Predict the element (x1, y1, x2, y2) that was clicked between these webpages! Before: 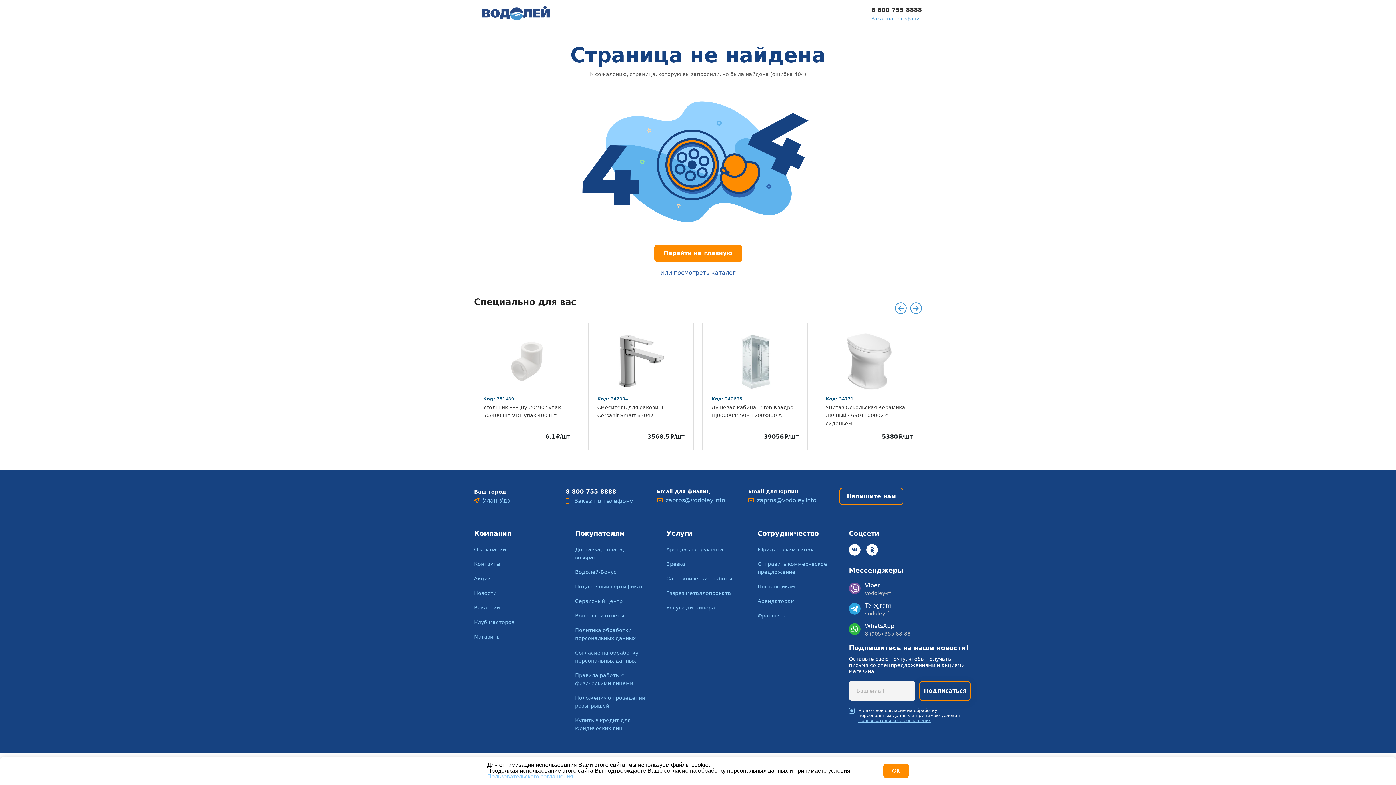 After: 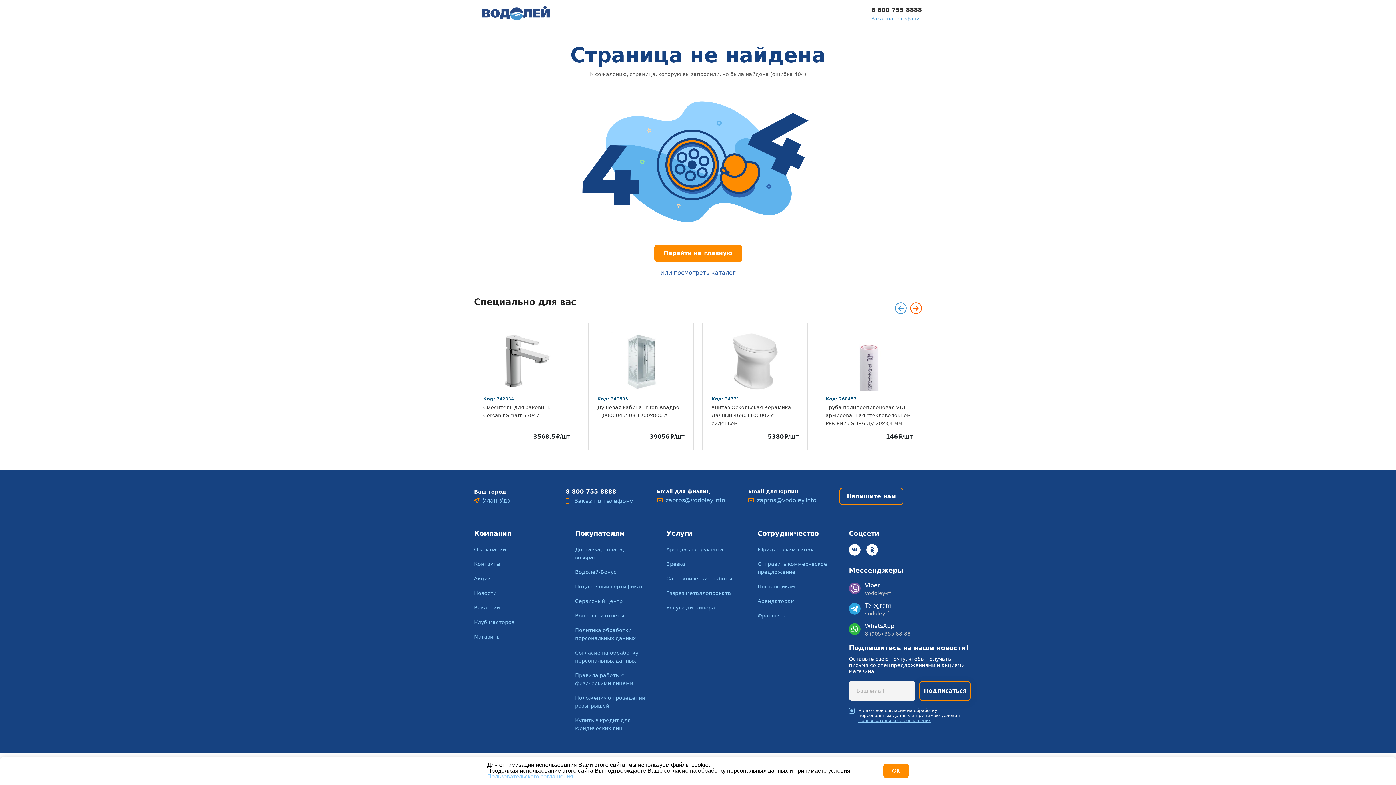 Action: bbox: (910, 302, 922, 314)